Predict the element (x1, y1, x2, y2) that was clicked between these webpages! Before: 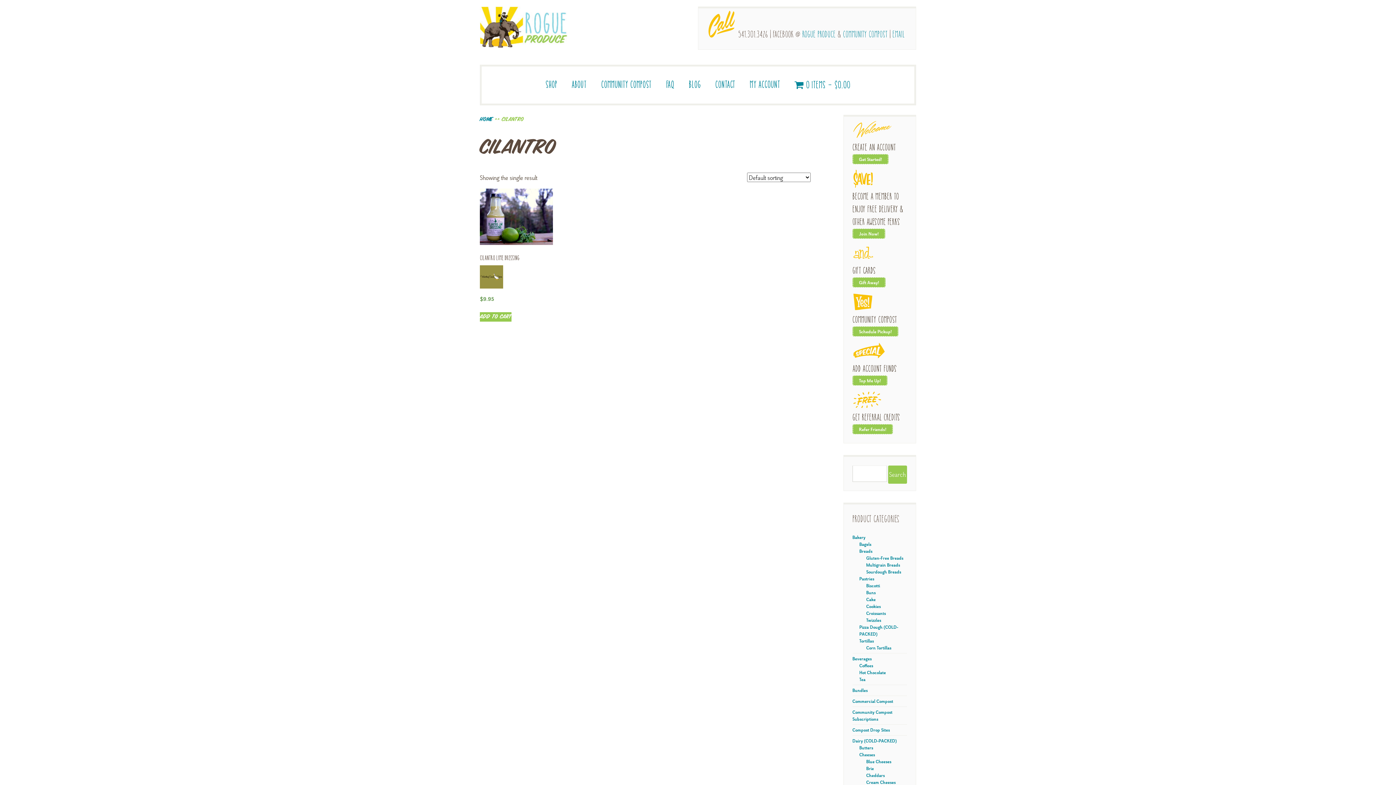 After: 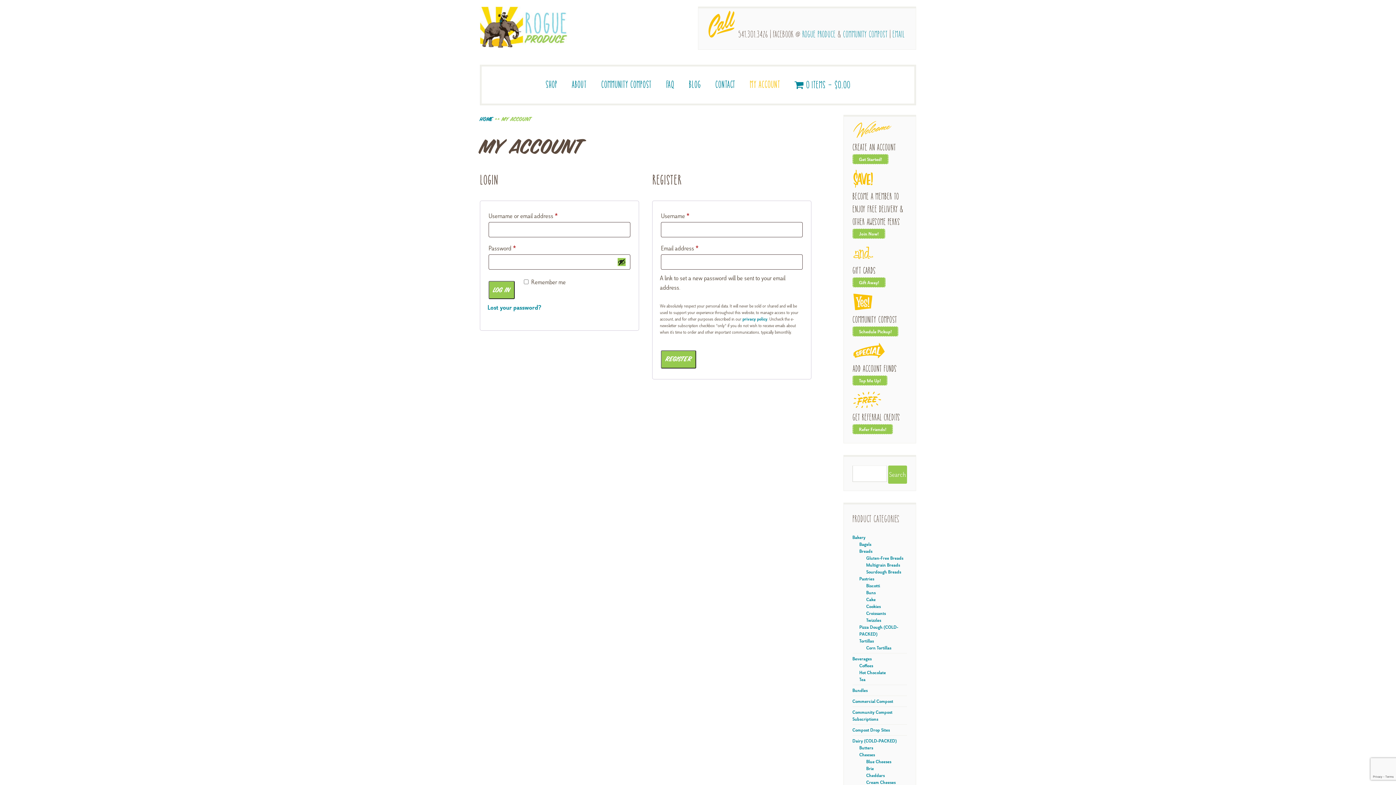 Action: label: Get Started! bbox: (852, 154, 888, 164)